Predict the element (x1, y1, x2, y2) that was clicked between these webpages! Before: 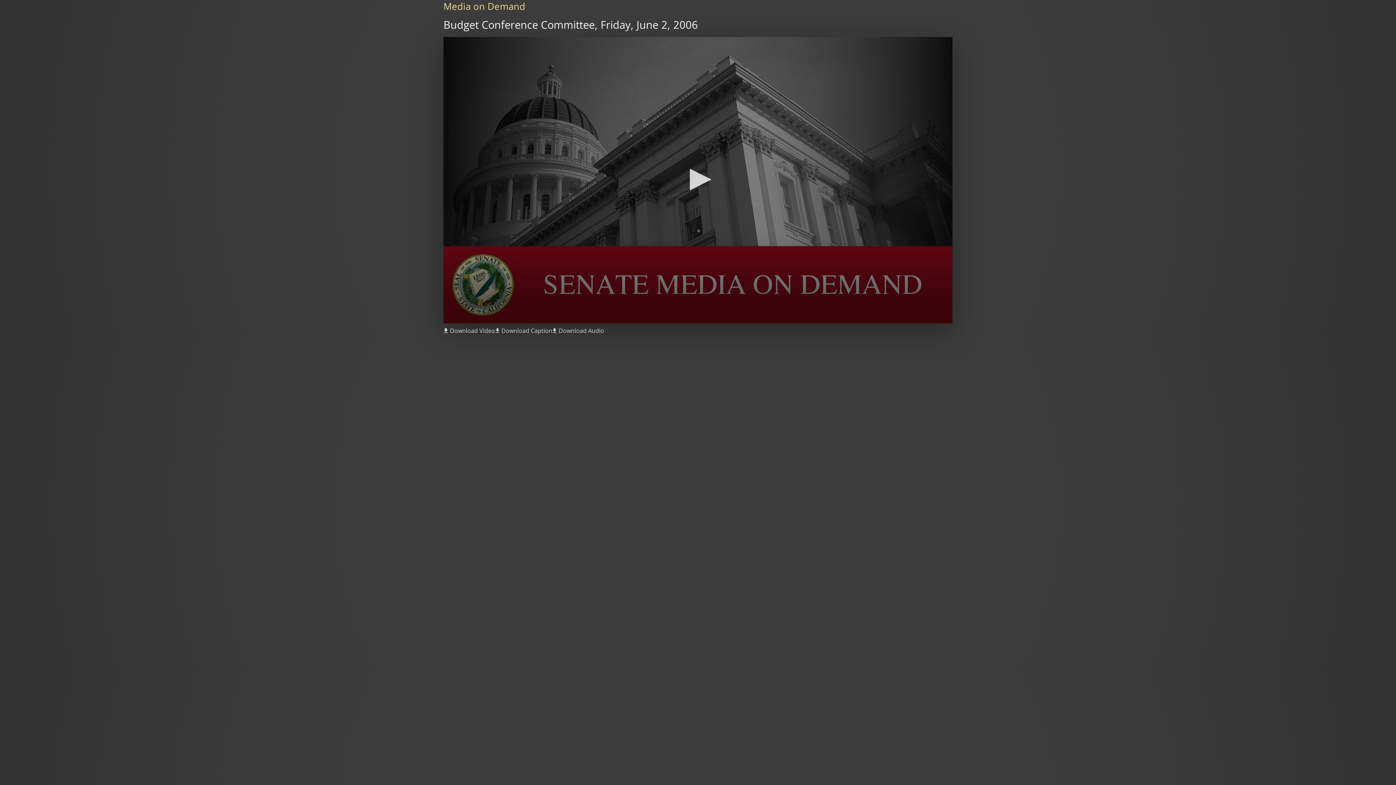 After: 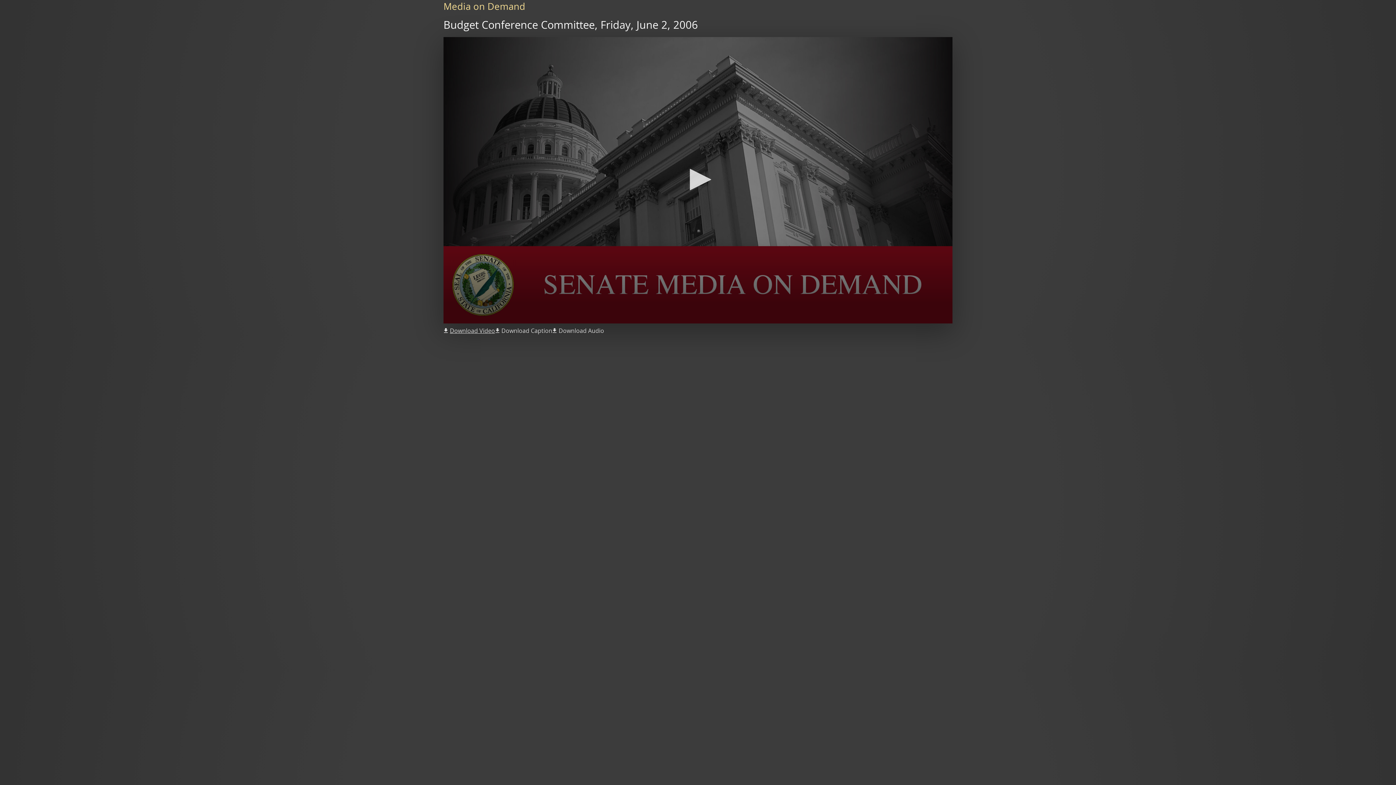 Action: bbox: (443, 326, 495, 335) label: Download Video